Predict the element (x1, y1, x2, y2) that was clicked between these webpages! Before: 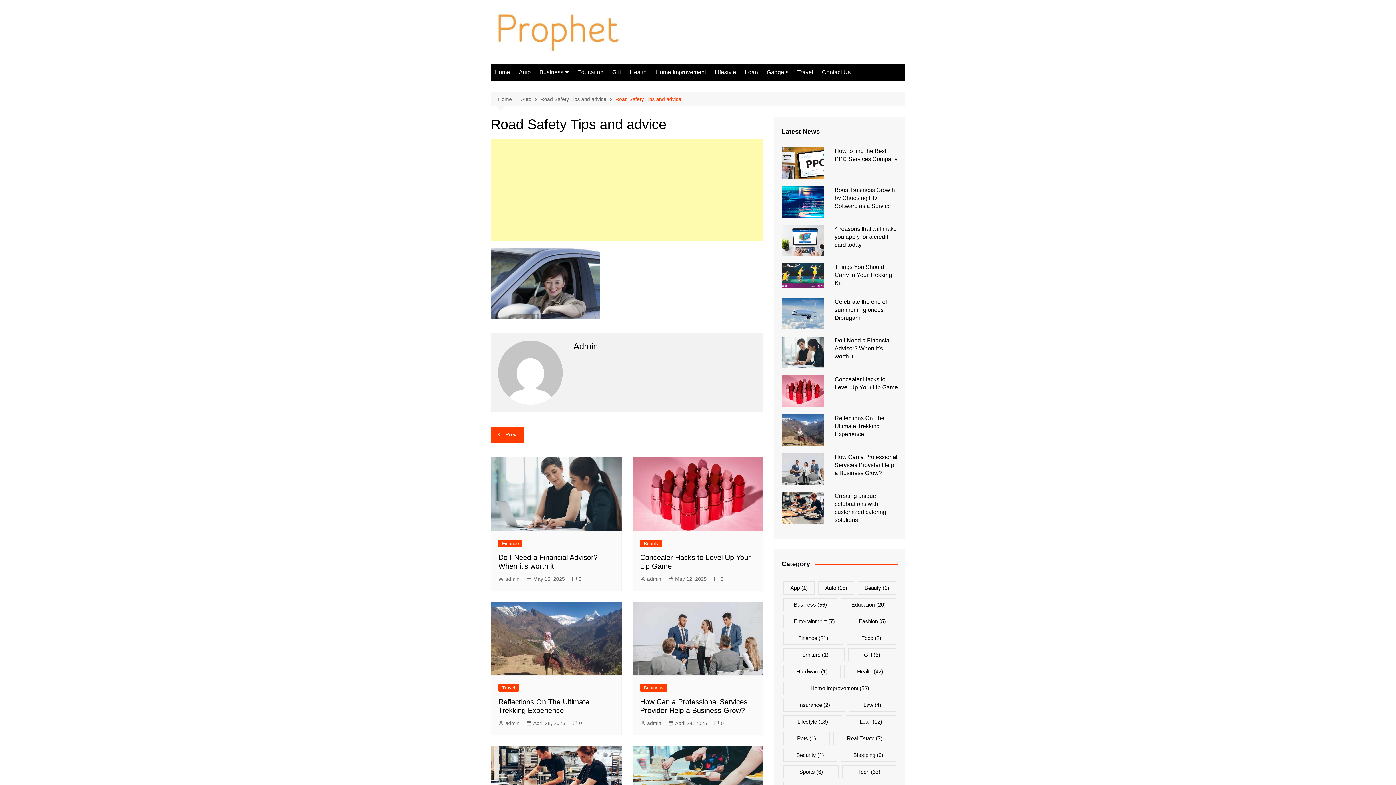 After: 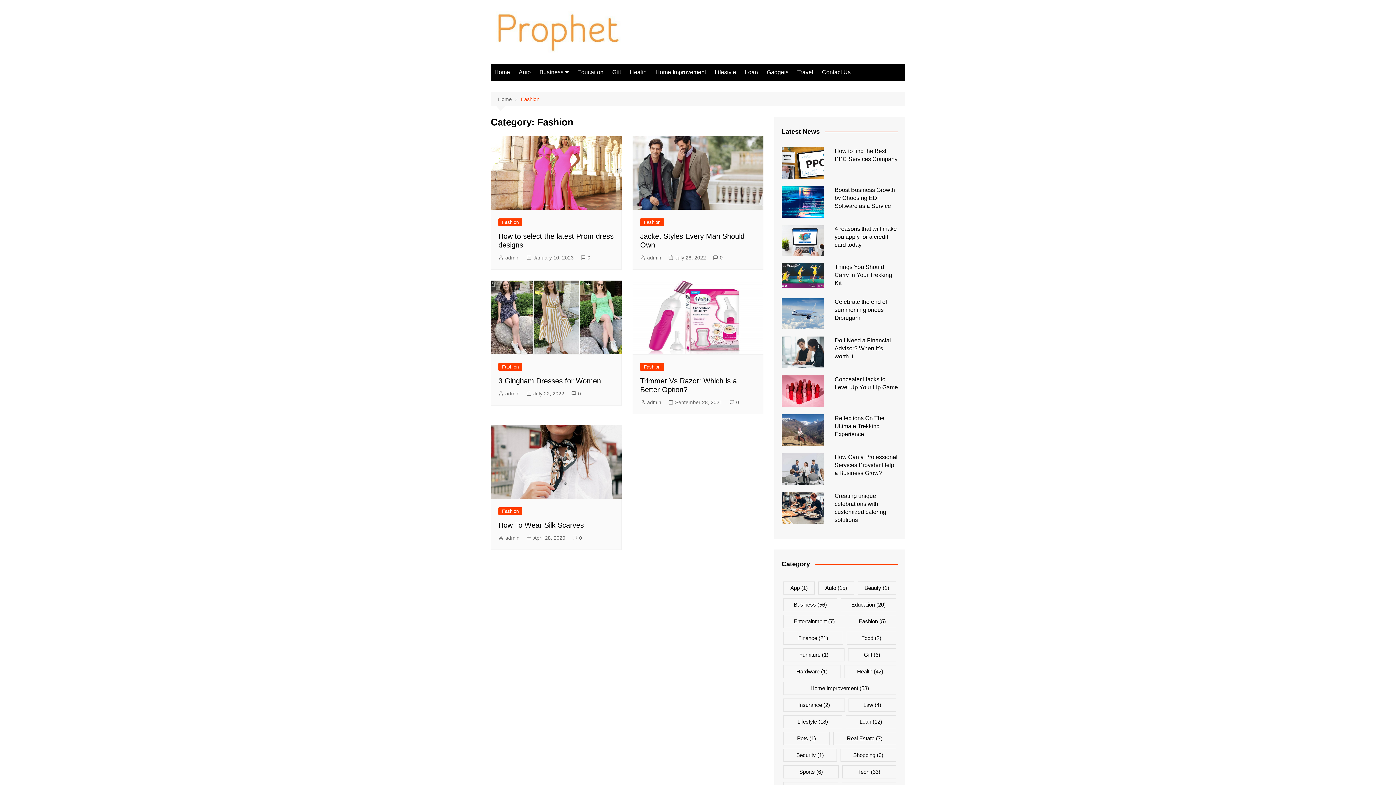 Action: label: Fashion (5 items) bbox: (848, 615, 896, 628)